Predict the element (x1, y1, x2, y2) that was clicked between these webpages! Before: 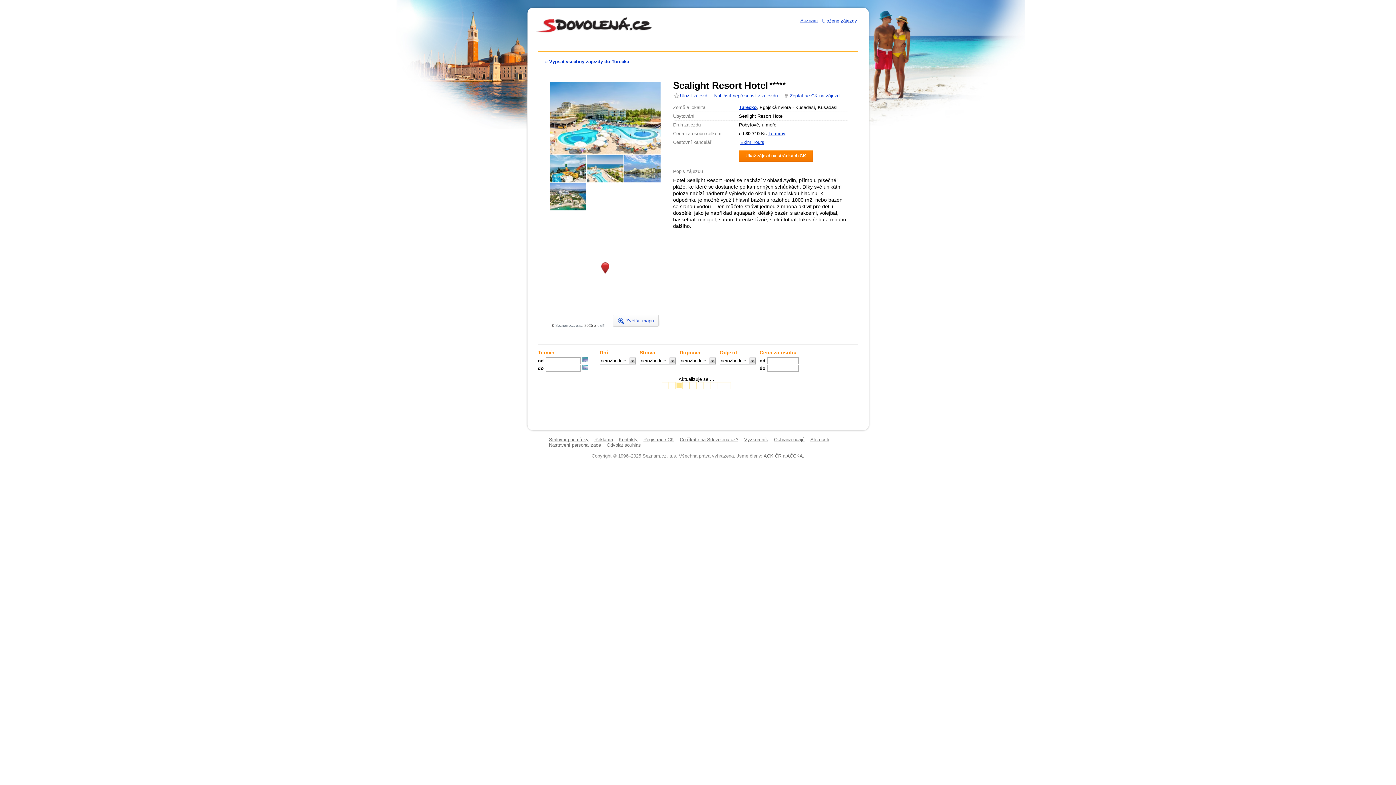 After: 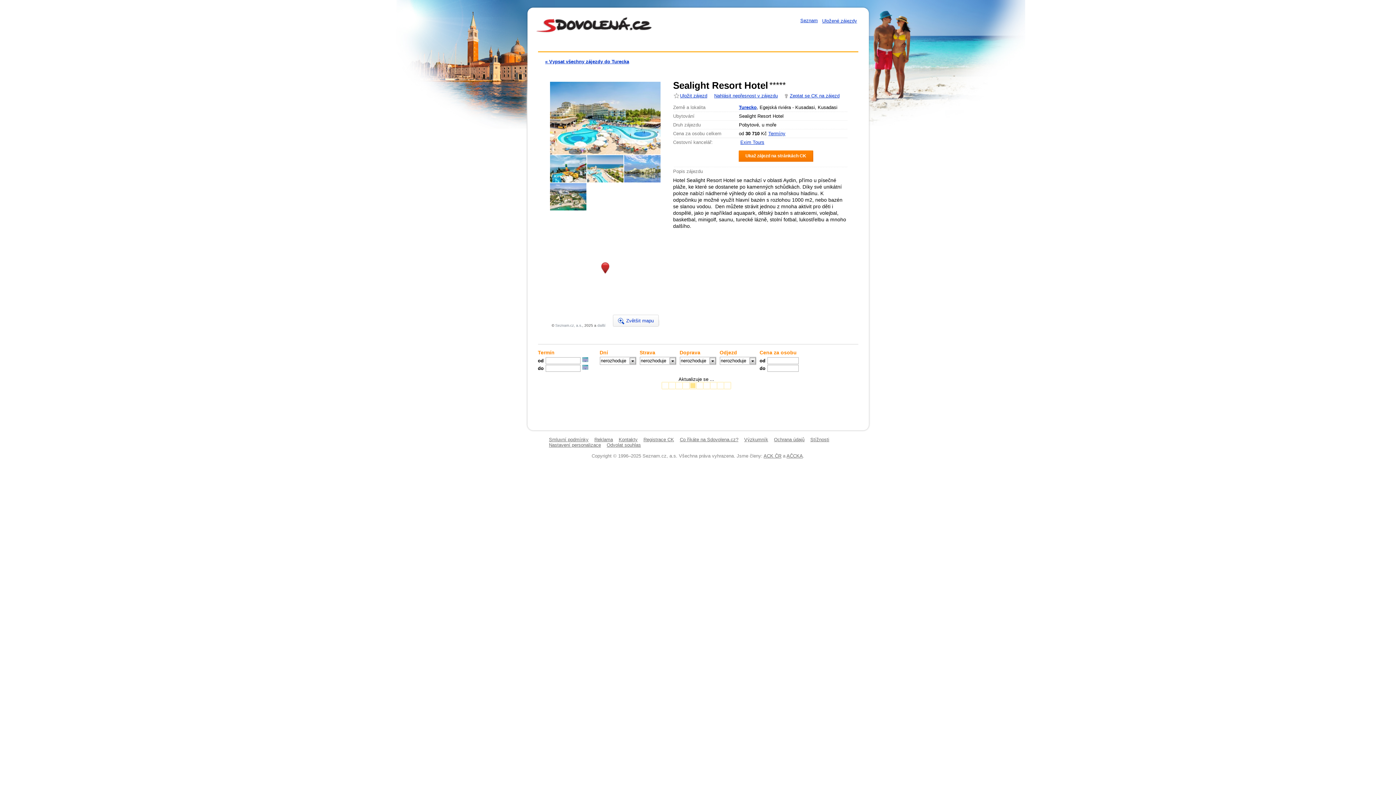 Action: bbox: (810, 437, 829, 442) label: Stížnosti